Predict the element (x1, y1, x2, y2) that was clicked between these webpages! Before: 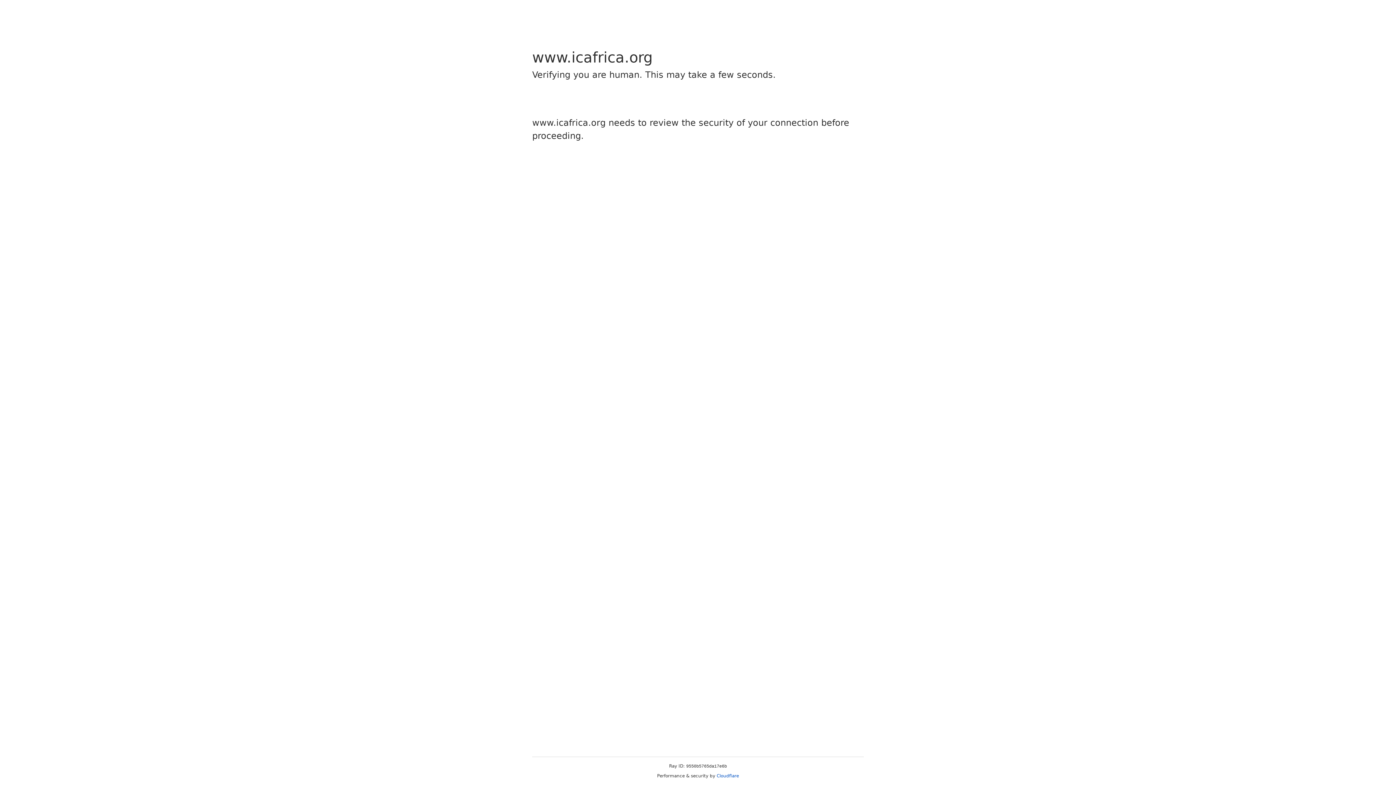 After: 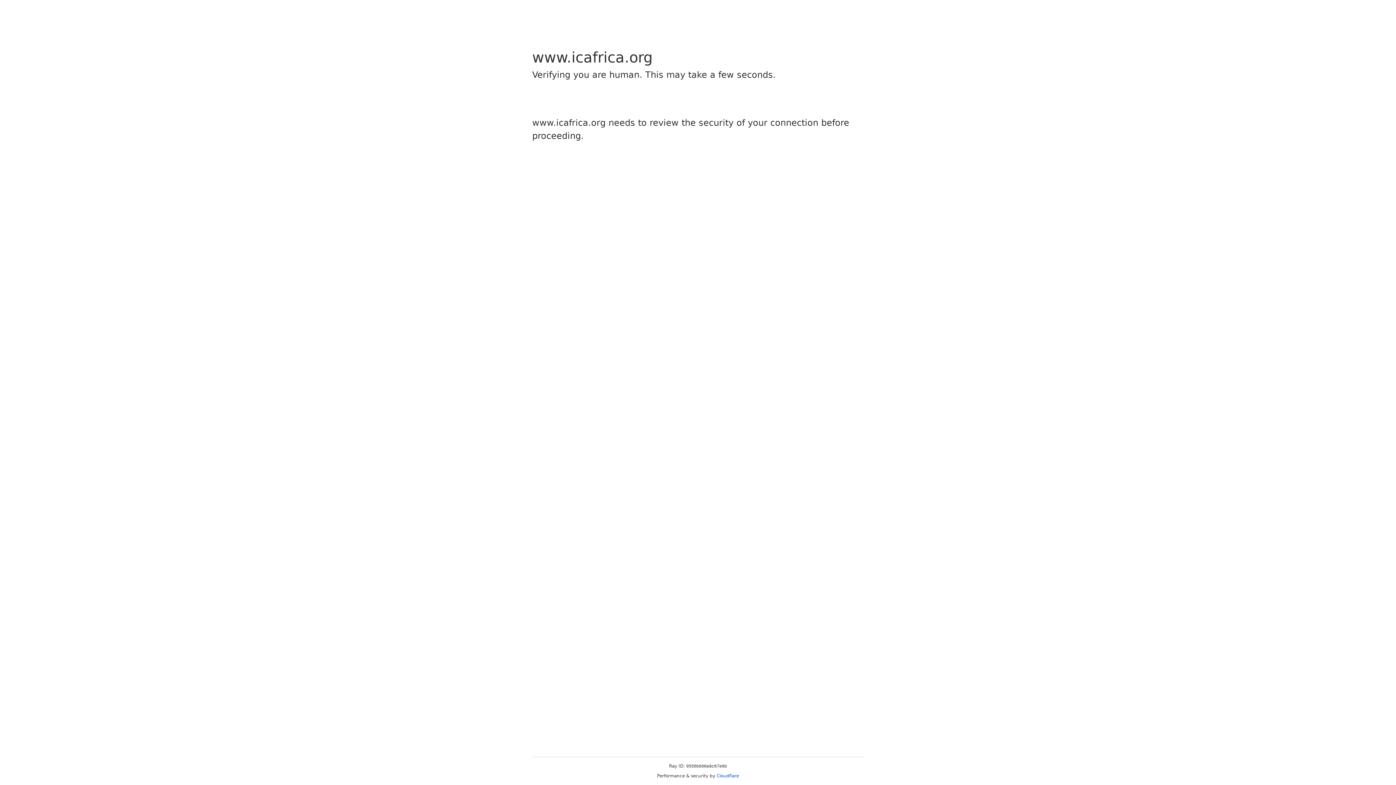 Action: label: Cloudflare bbox: (716, 773, 739, 778)